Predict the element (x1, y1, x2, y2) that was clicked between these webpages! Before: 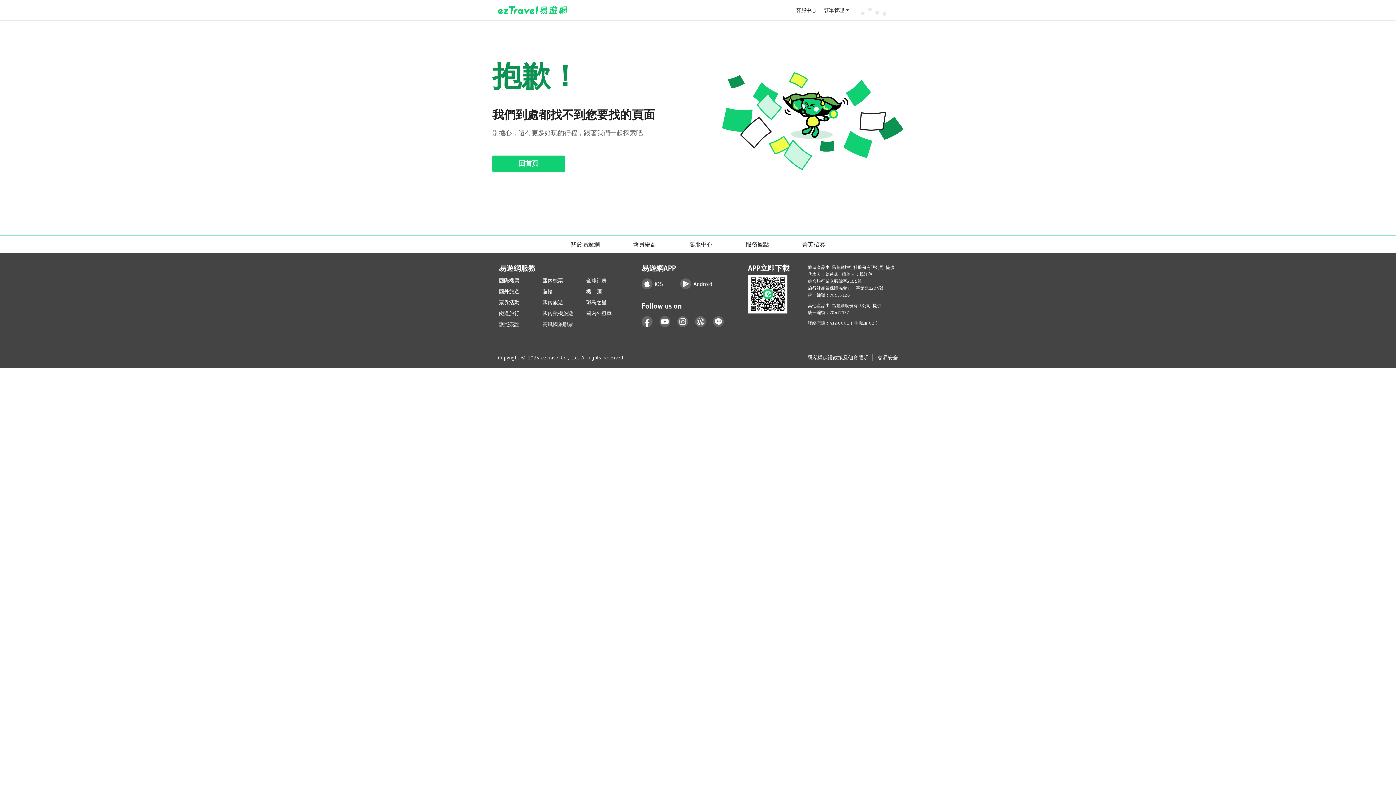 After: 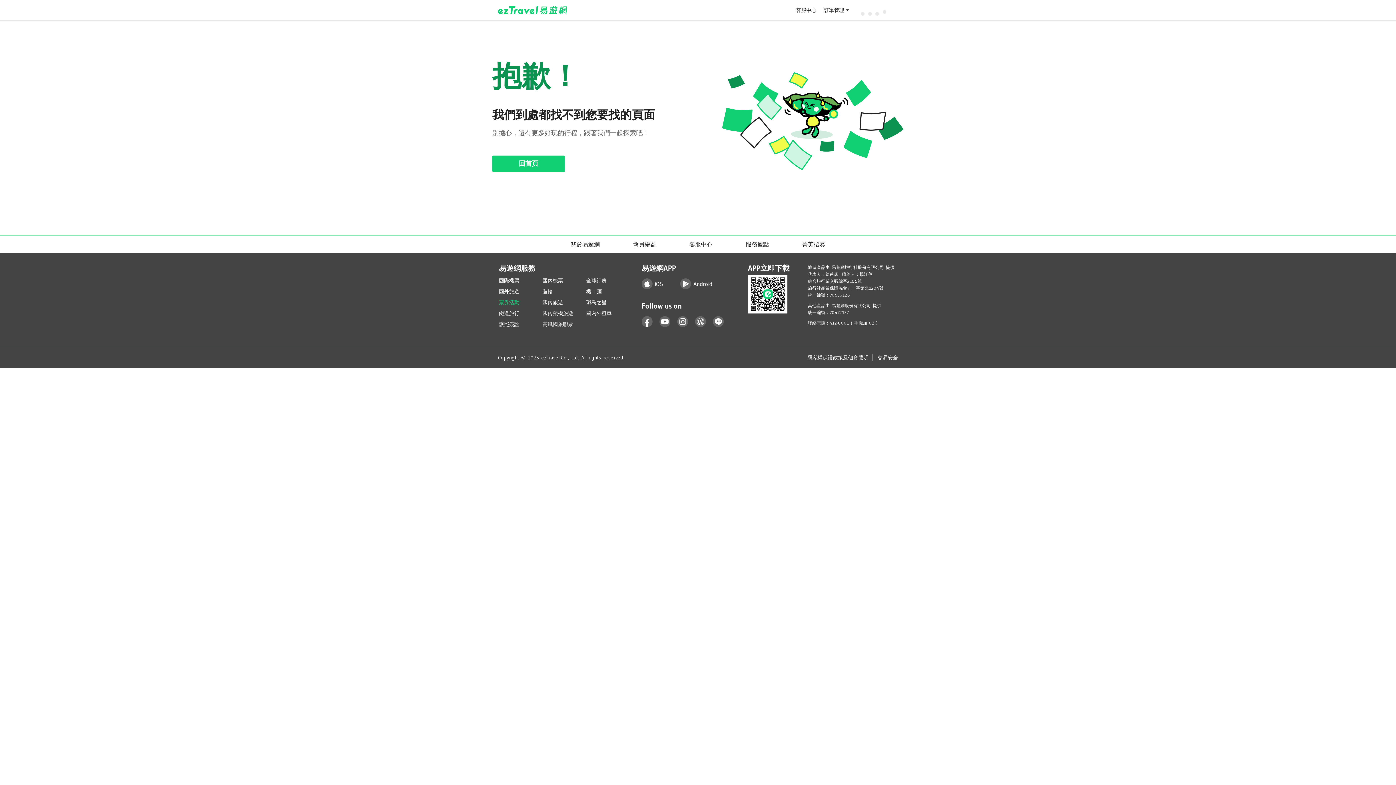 Action: label: 票券活動 bbox: (499, 299, 519, 305)